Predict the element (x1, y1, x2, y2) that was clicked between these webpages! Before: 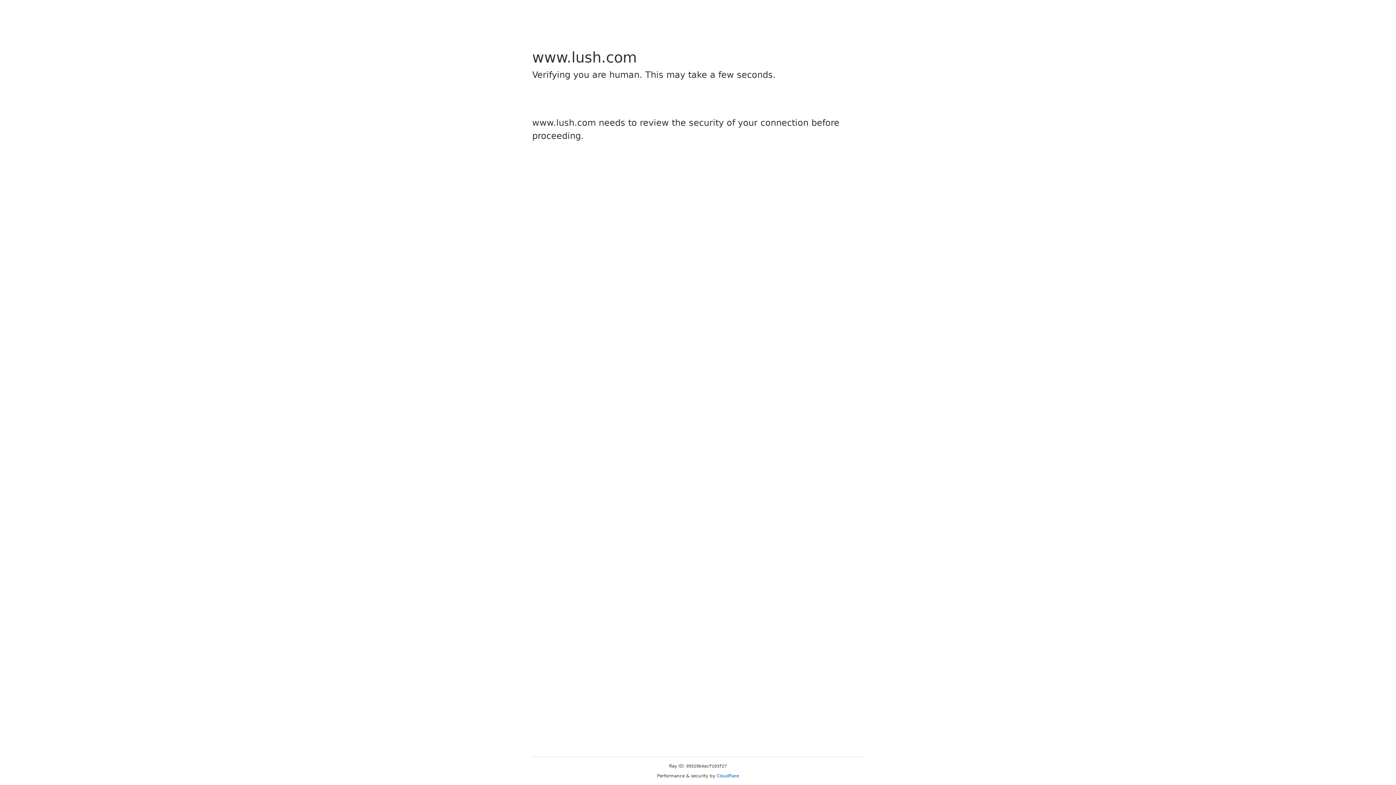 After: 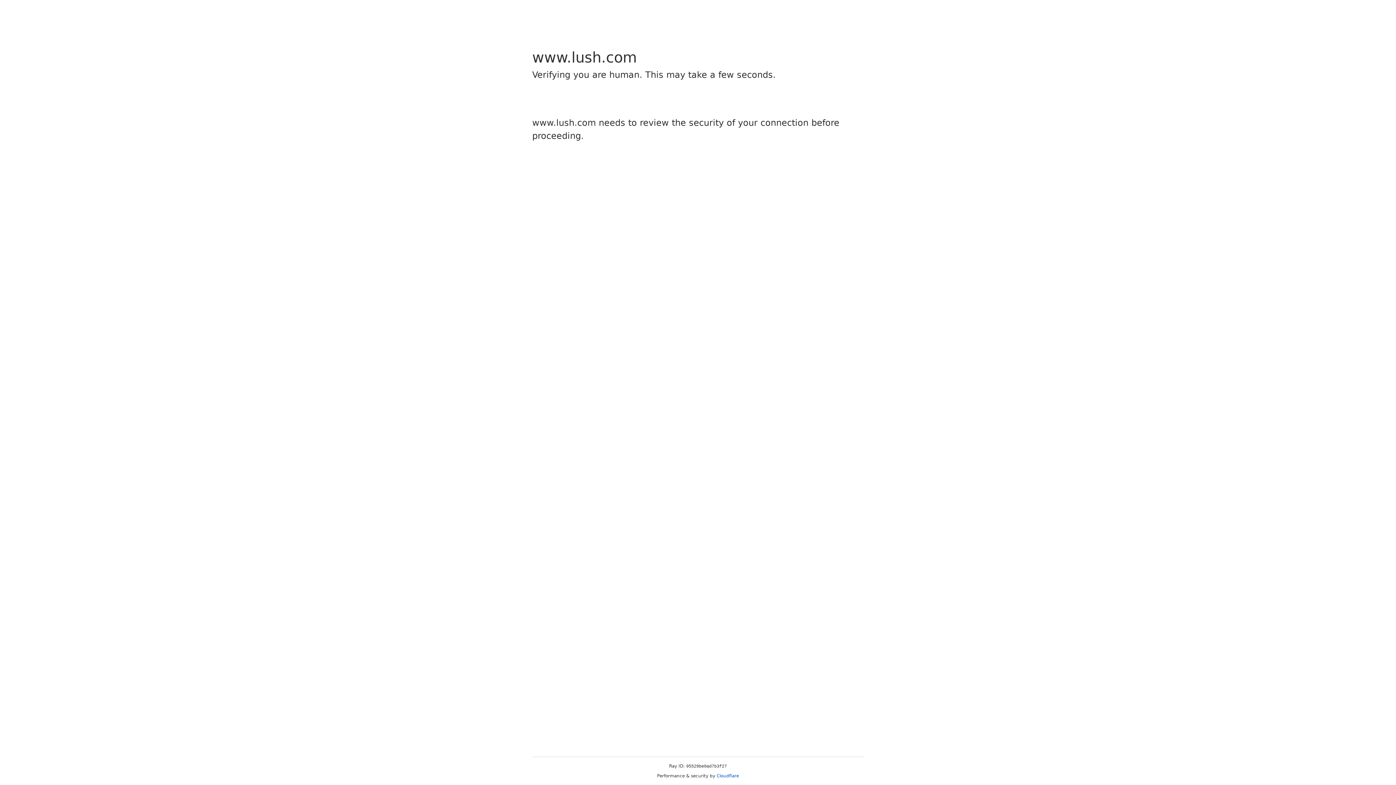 Action: label: Cloudflare bbox: (716, 773, 739, 778)